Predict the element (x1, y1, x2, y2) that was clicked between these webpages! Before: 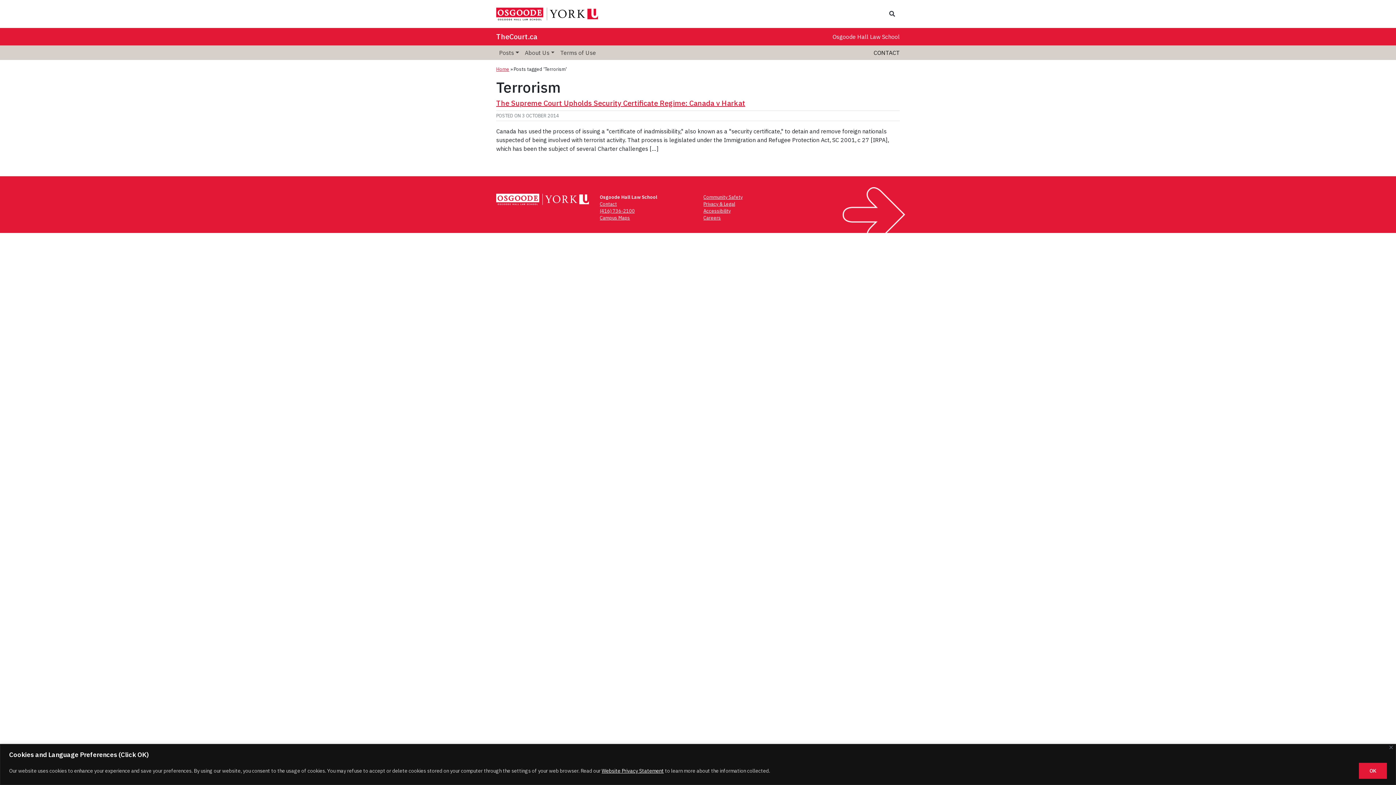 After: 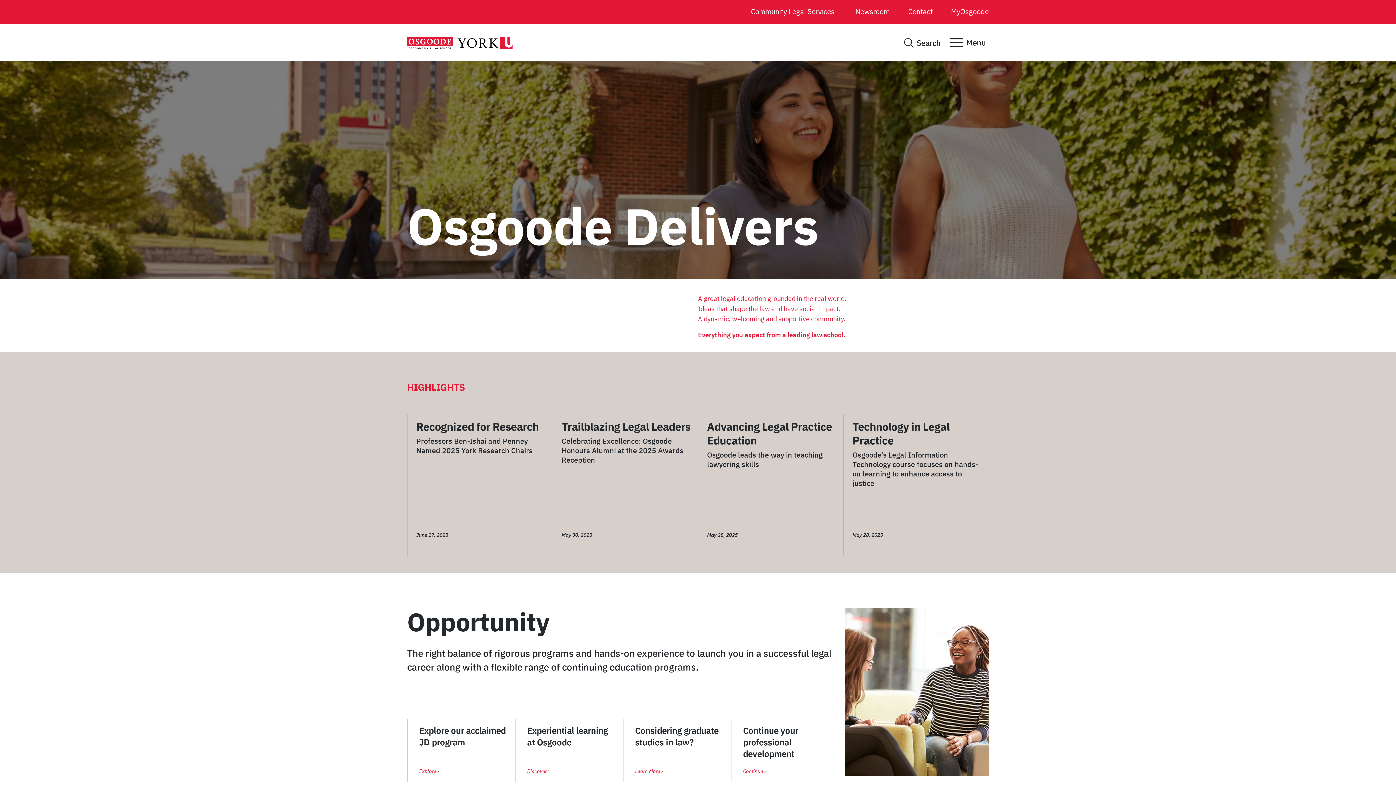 Action: bbox: (496, 9, 547, 16)